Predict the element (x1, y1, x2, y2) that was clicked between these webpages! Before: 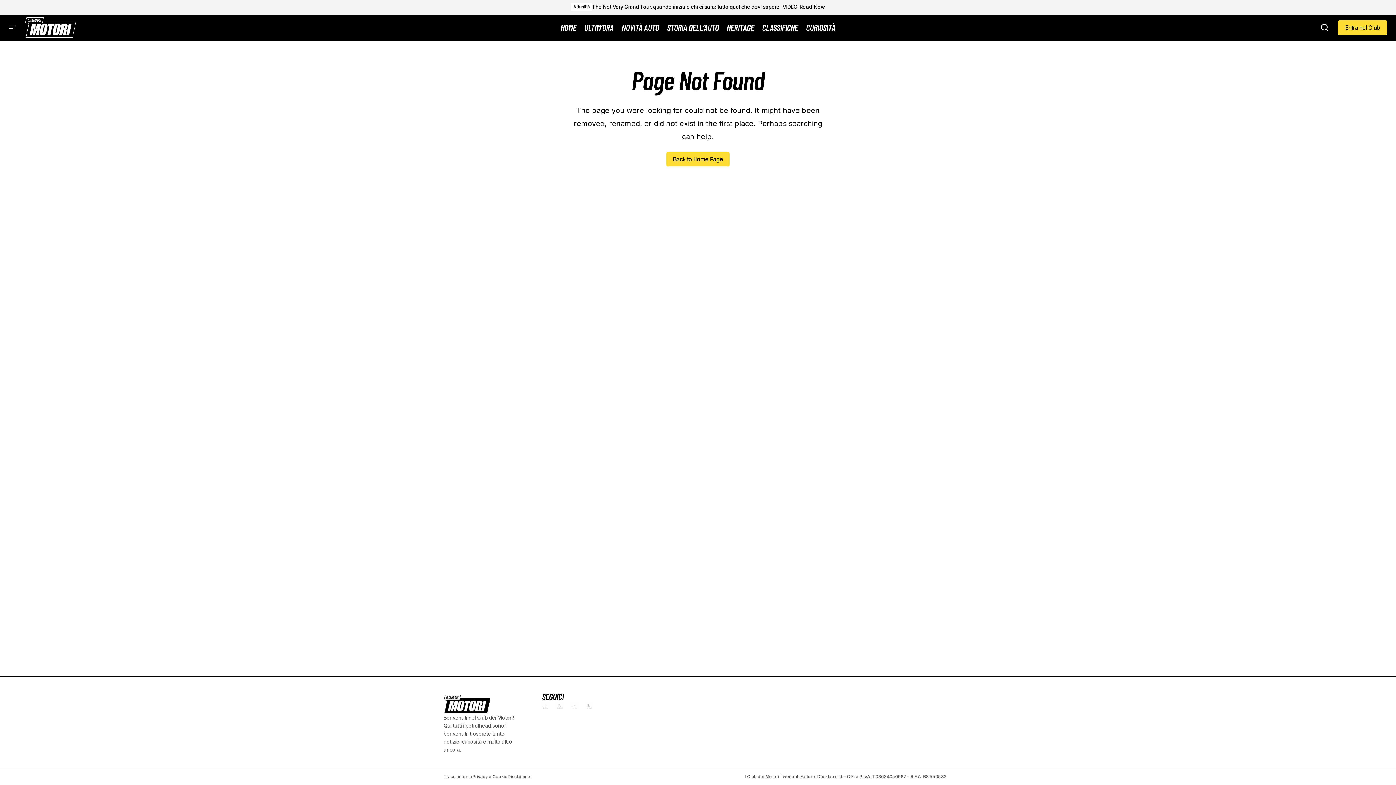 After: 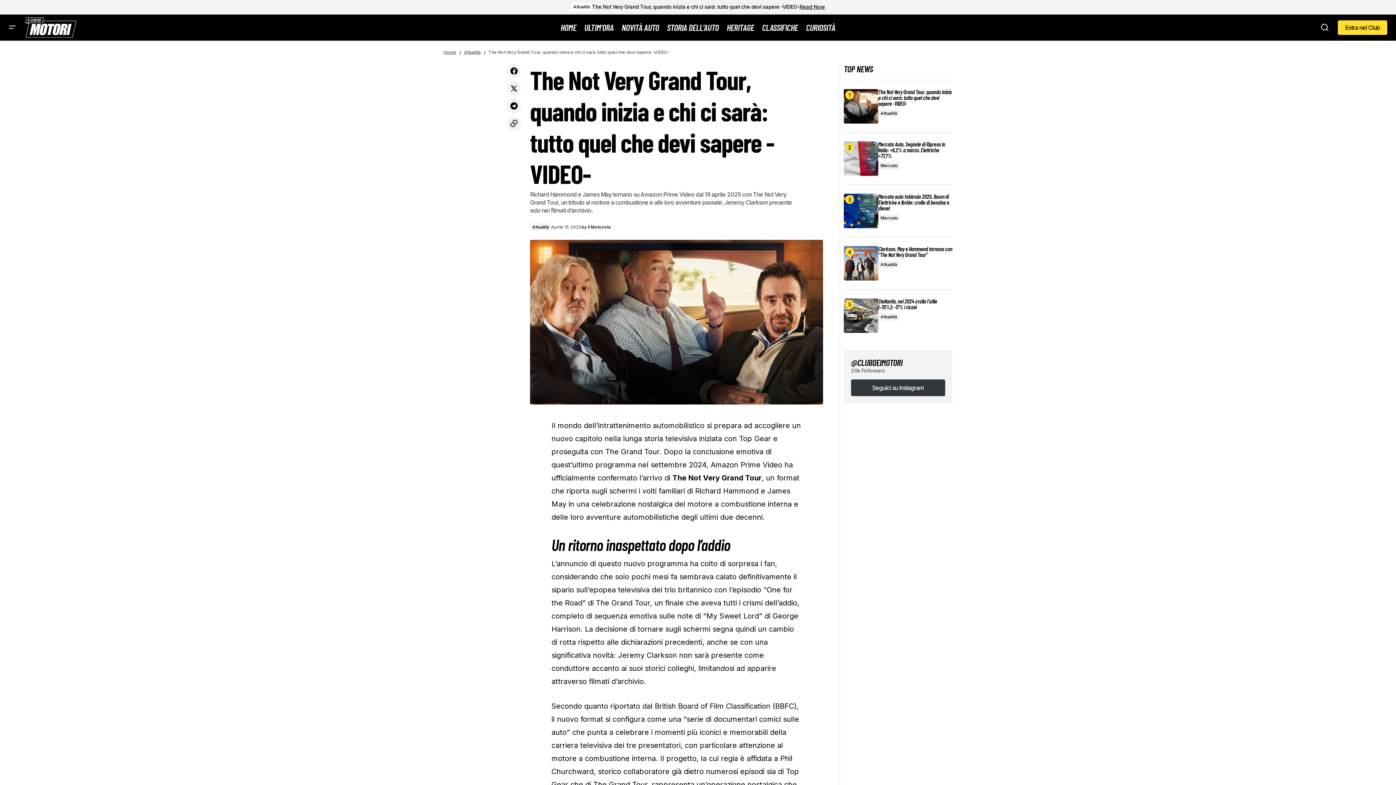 Action: bbox: (799, 3, 825, 9) label: Read Now